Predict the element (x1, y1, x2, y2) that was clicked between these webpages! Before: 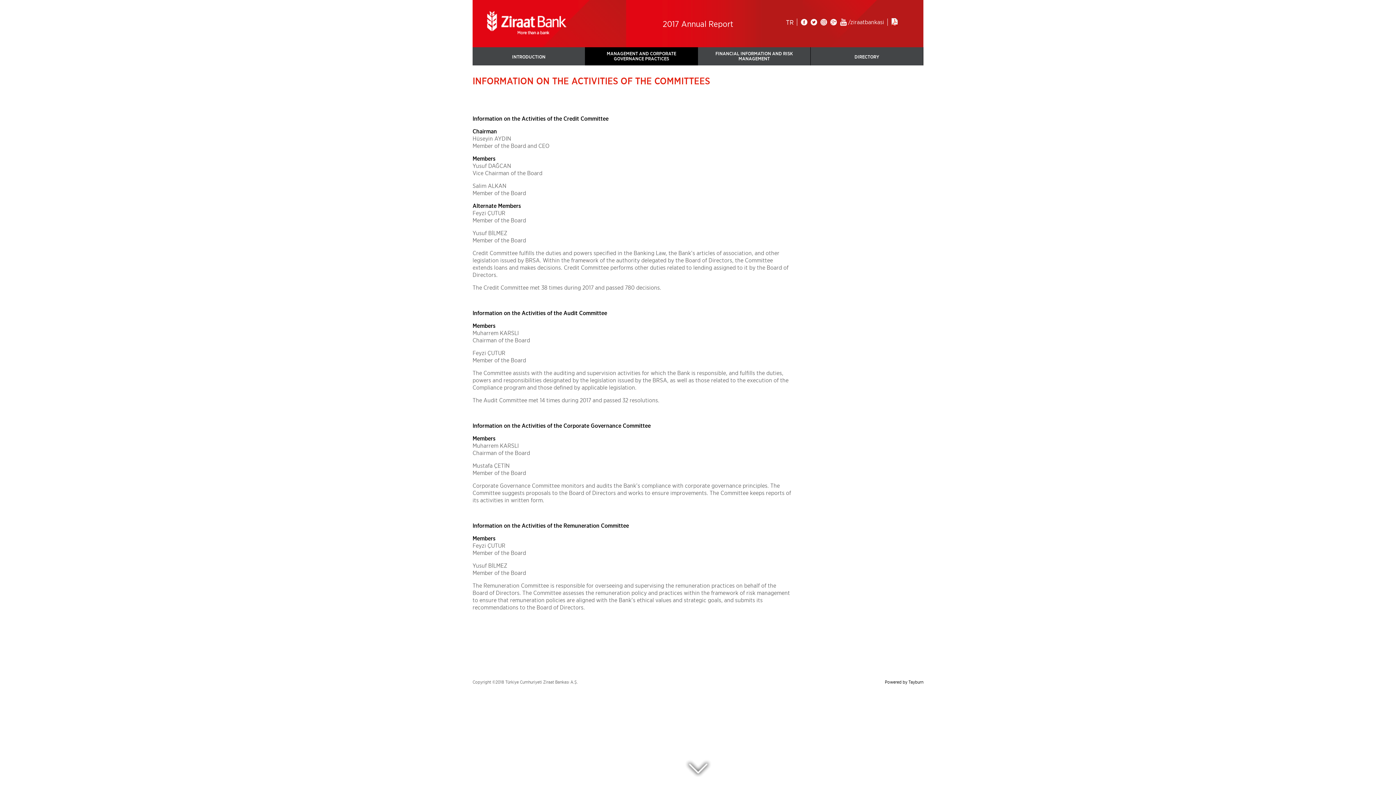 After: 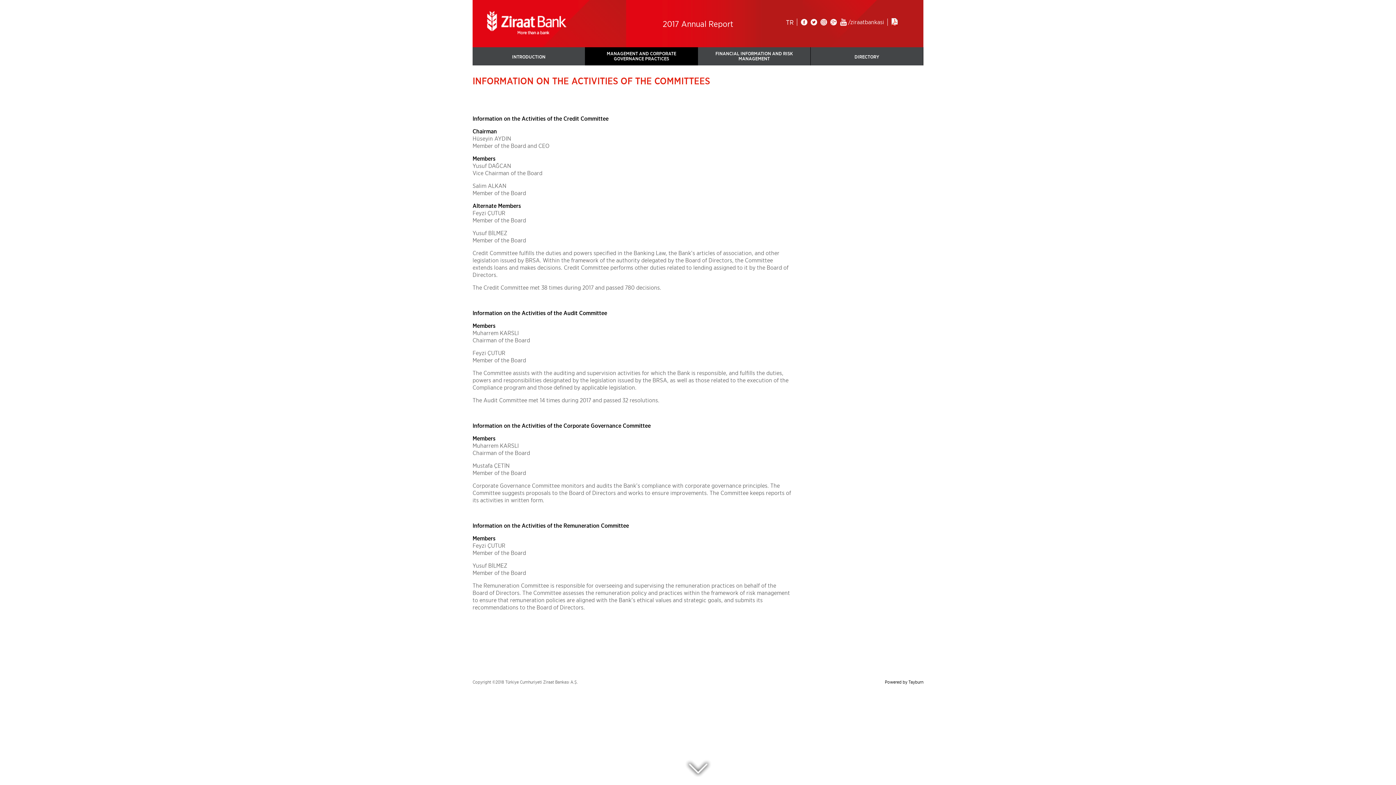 Action: bbox: (810, 18, 817, 26)